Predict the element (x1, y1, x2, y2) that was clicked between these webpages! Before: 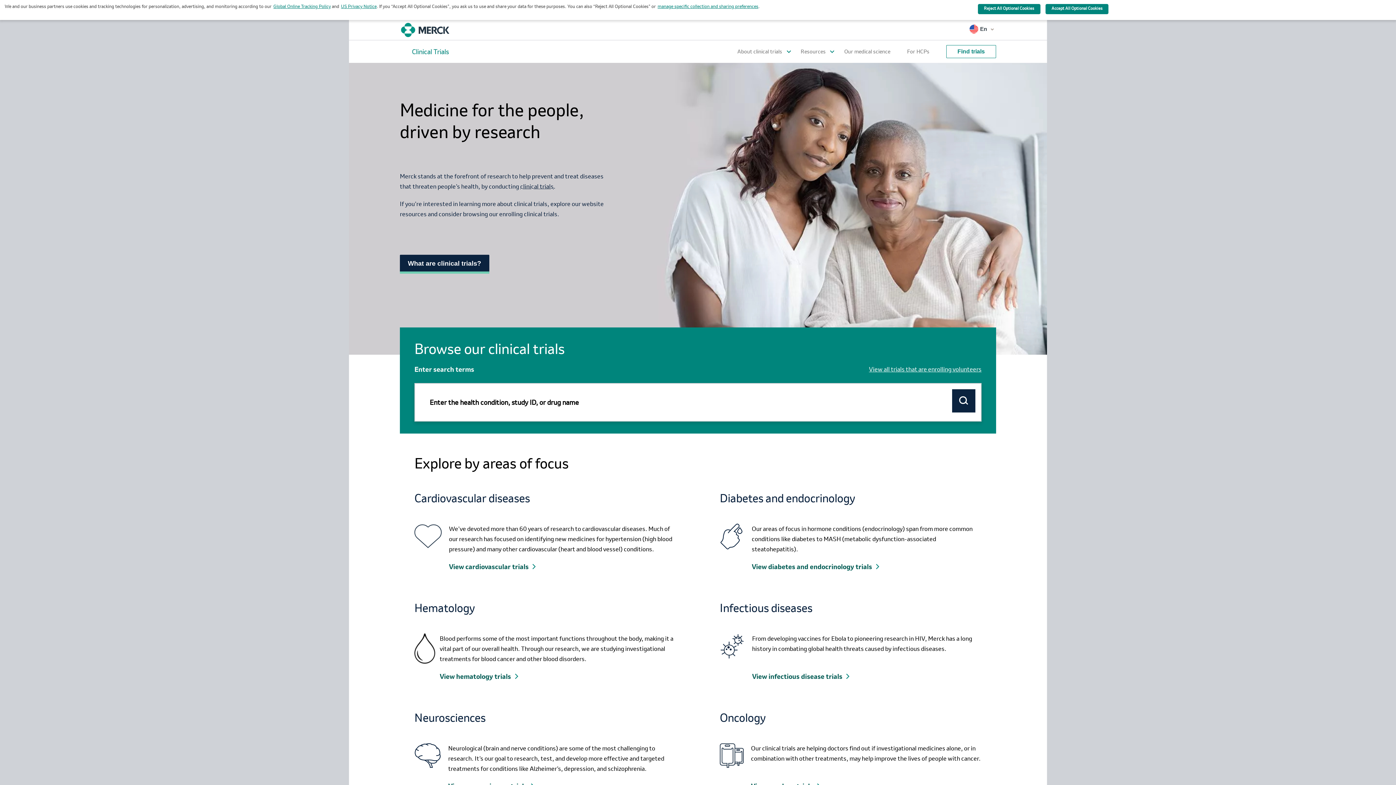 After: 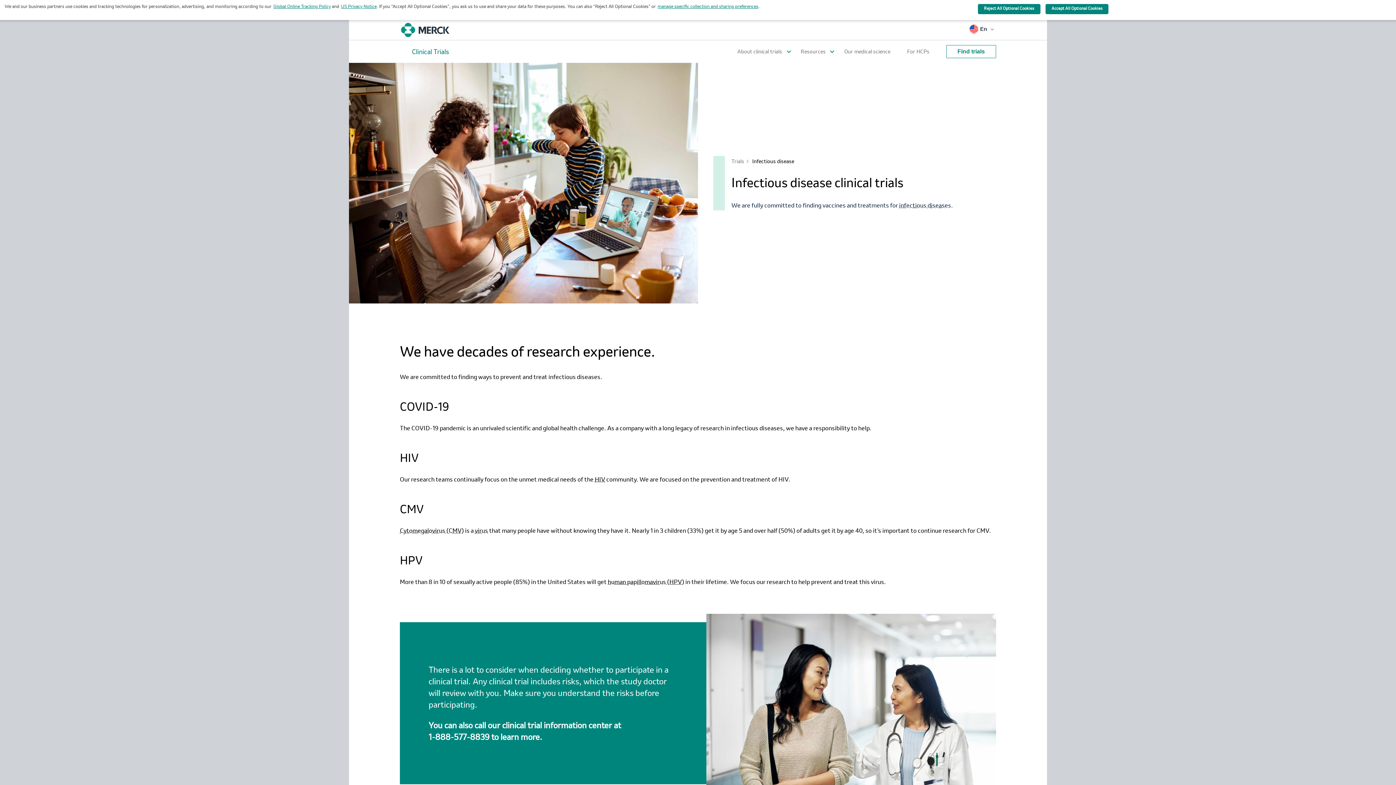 Action: label: View infectious disease trials  bbox: (752, 671, 851, 681)